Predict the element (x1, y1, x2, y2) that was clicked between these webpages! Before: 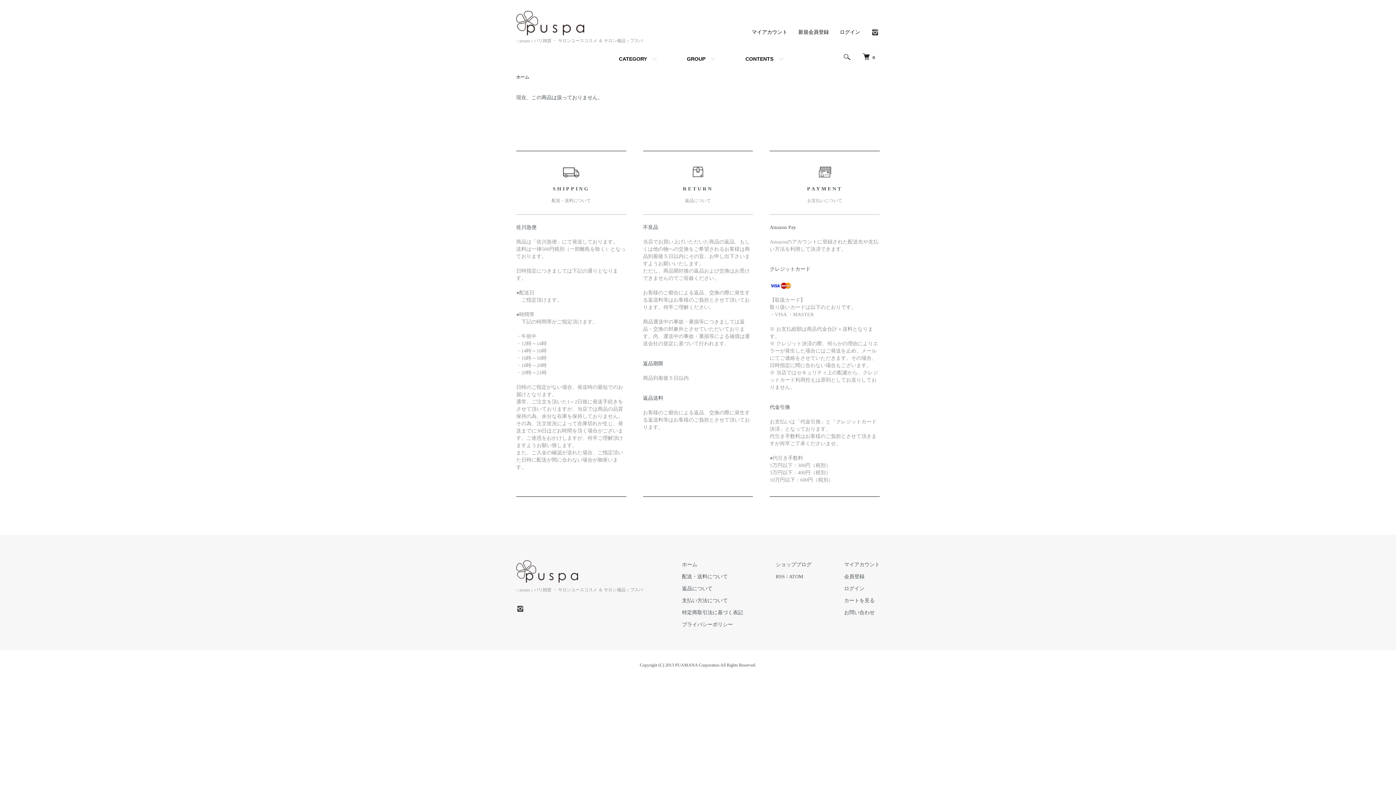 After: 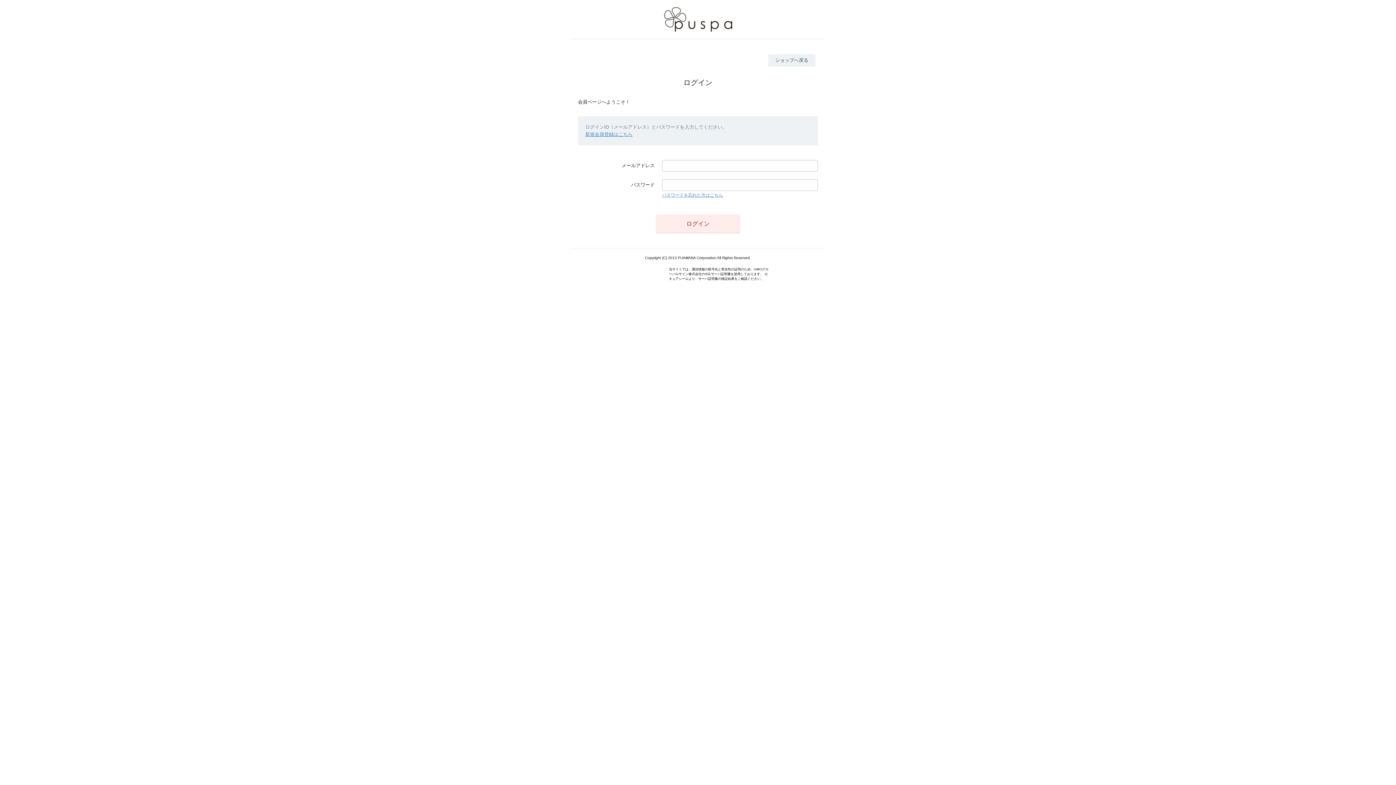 Action: label: マイアカウント bbox: (752, 28, 787, 35)